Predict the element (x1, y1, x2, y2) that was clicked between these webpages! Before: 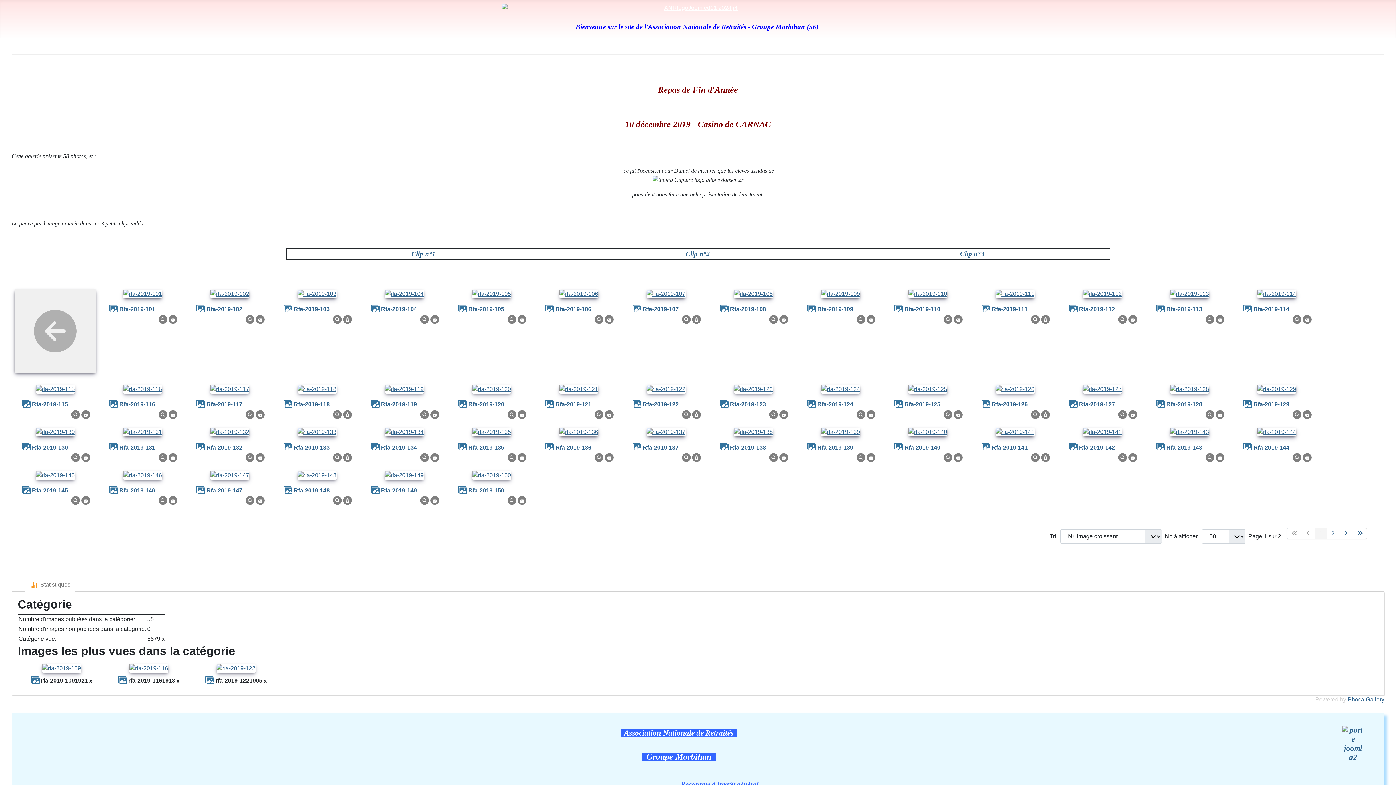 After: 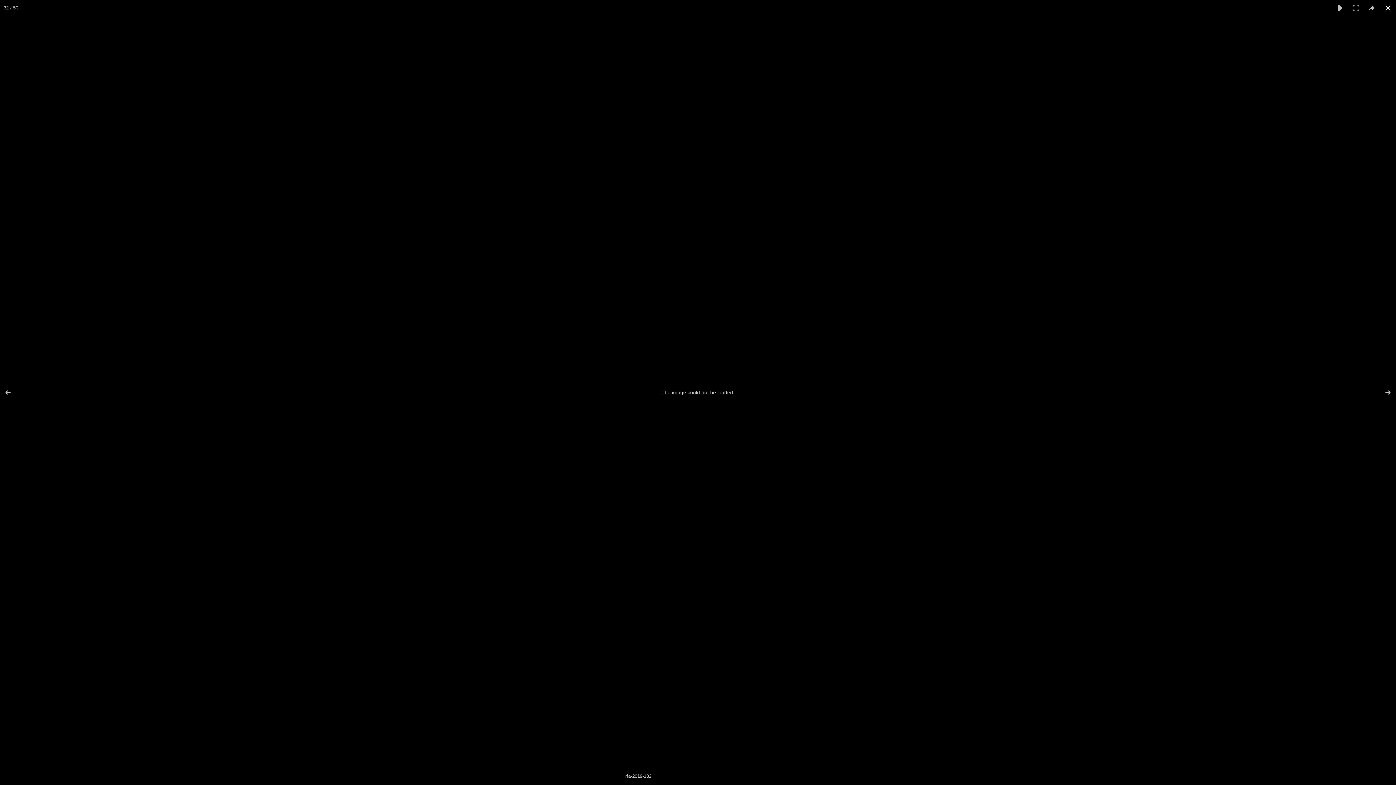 Action: bbox: (245, 454, 254, 460)